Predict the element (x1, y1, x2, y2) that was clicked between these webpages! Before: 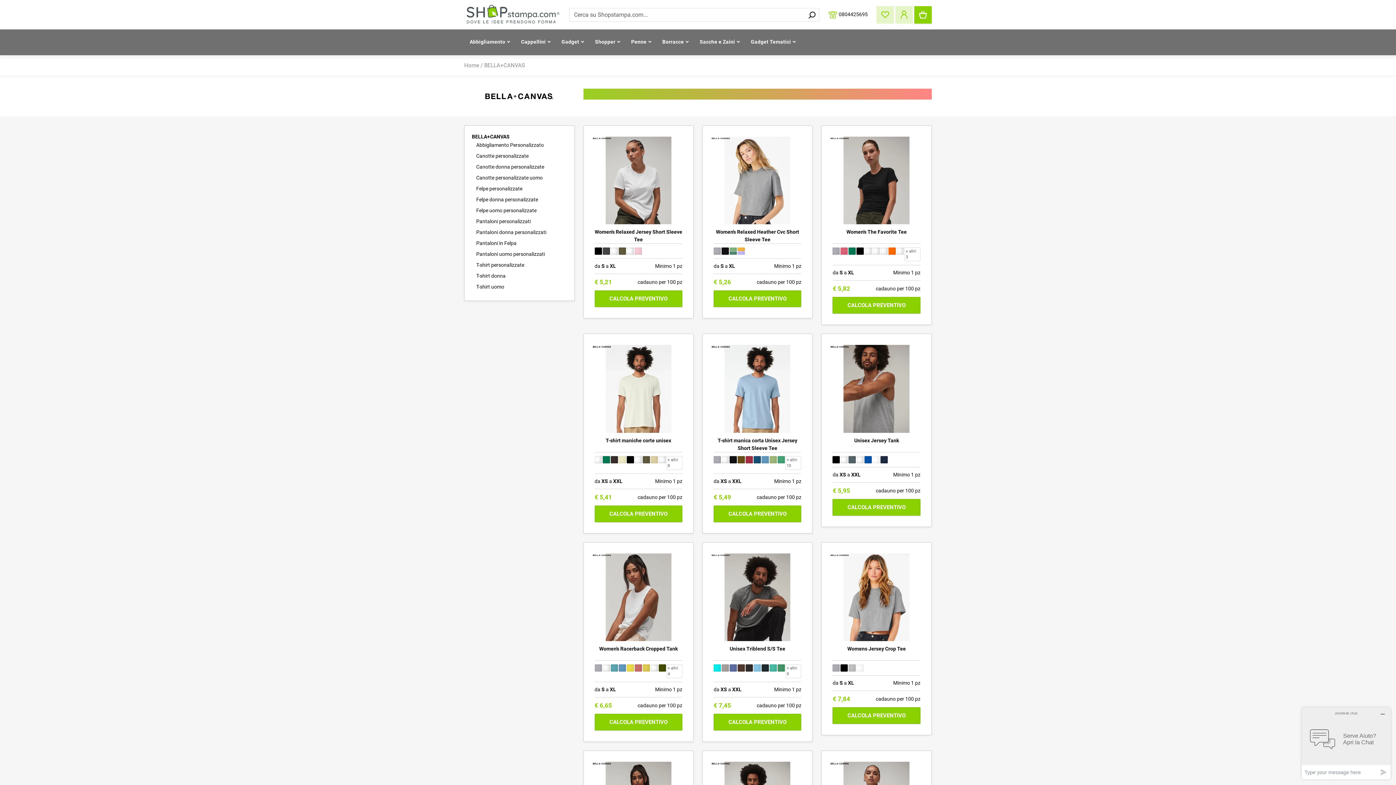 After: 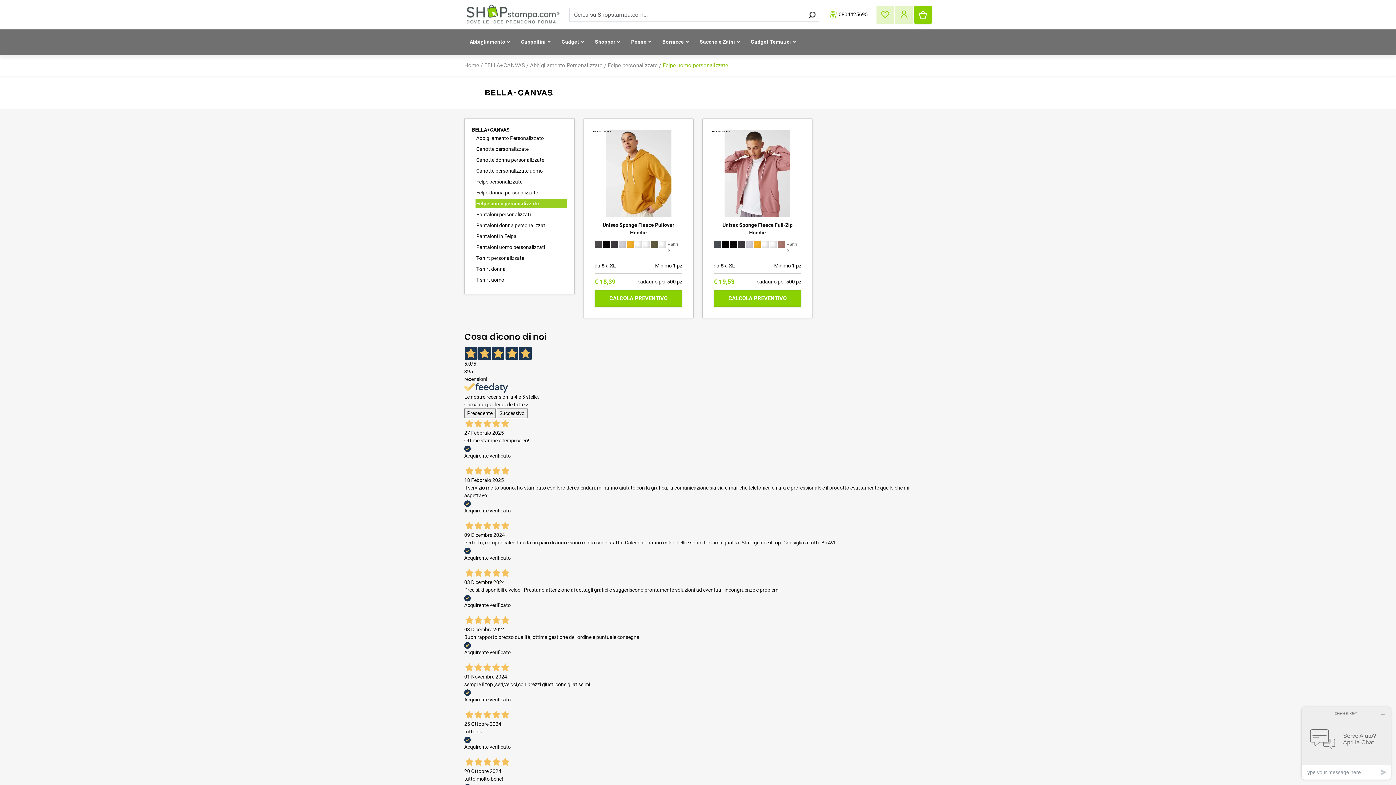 Action: label: Felpe uomo personalizzate bbox: (475, 206, 567, 215)